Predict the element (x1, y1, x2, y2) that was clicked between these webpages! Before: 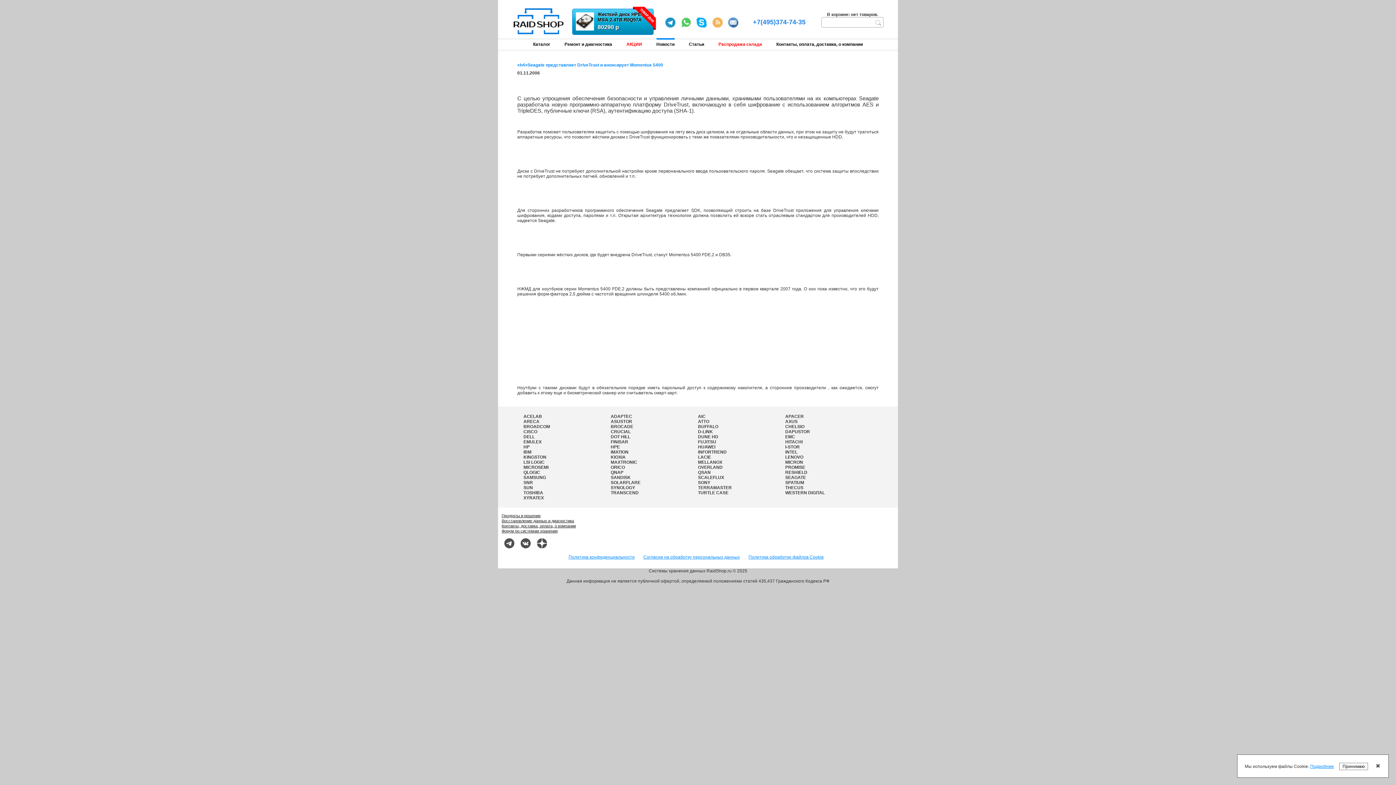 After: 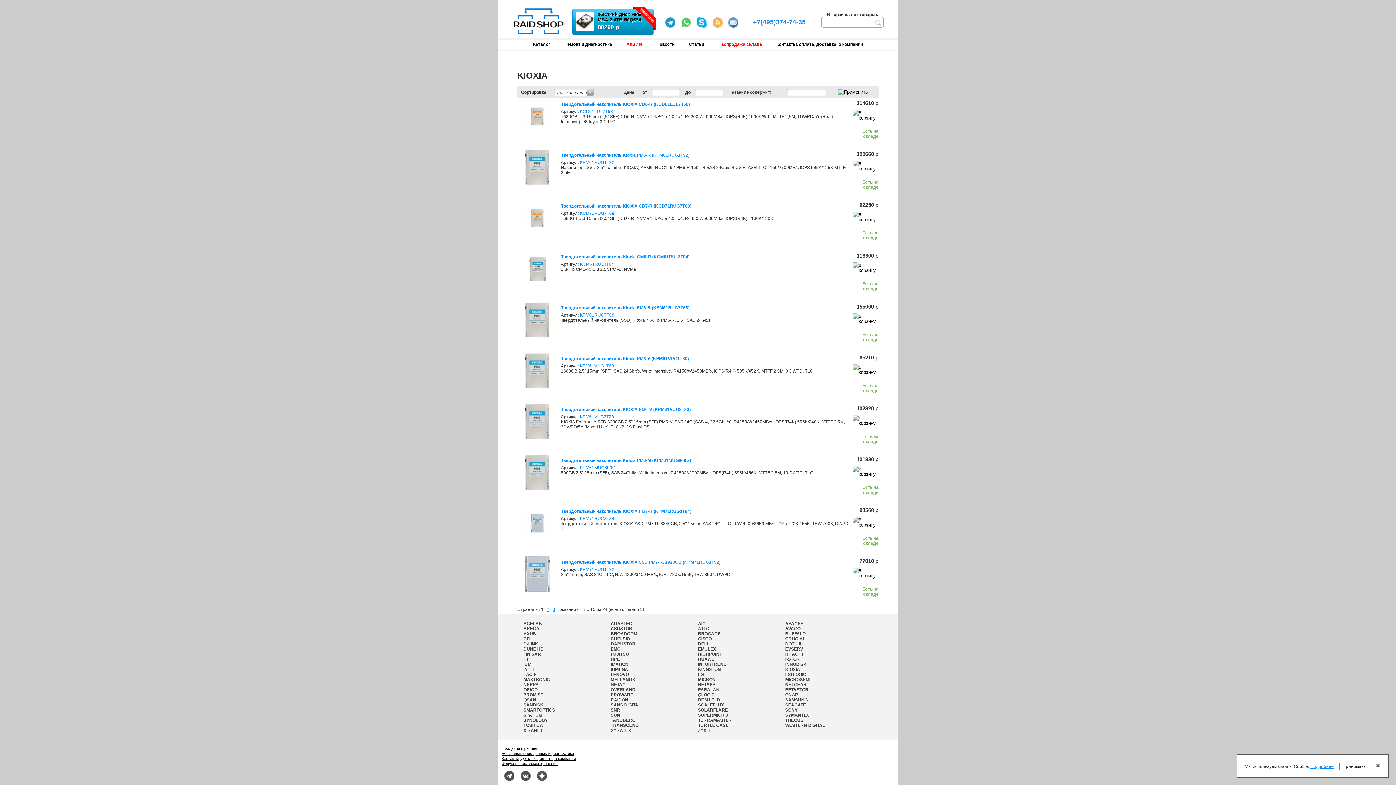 Action: label: KIOXIA bbox: (610, 454, 625, 460)